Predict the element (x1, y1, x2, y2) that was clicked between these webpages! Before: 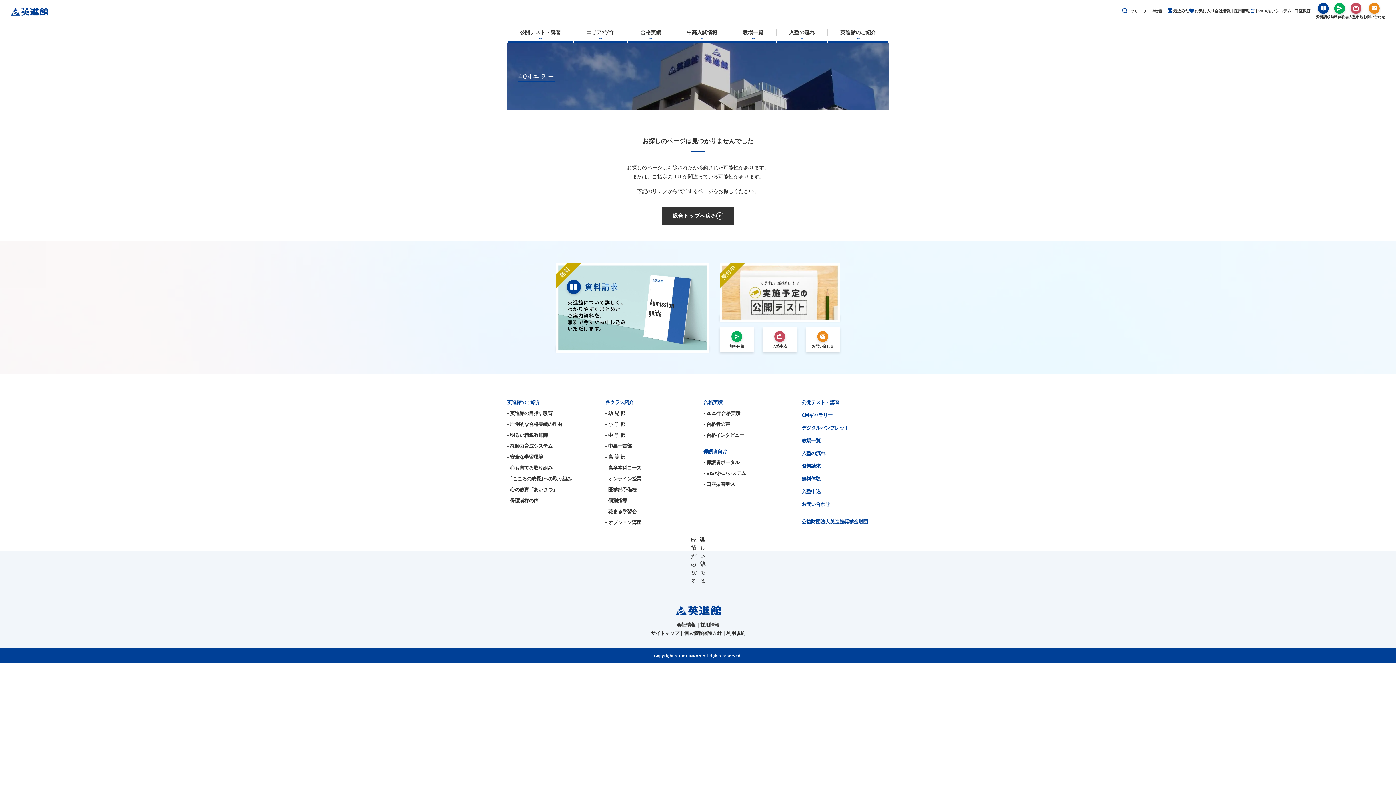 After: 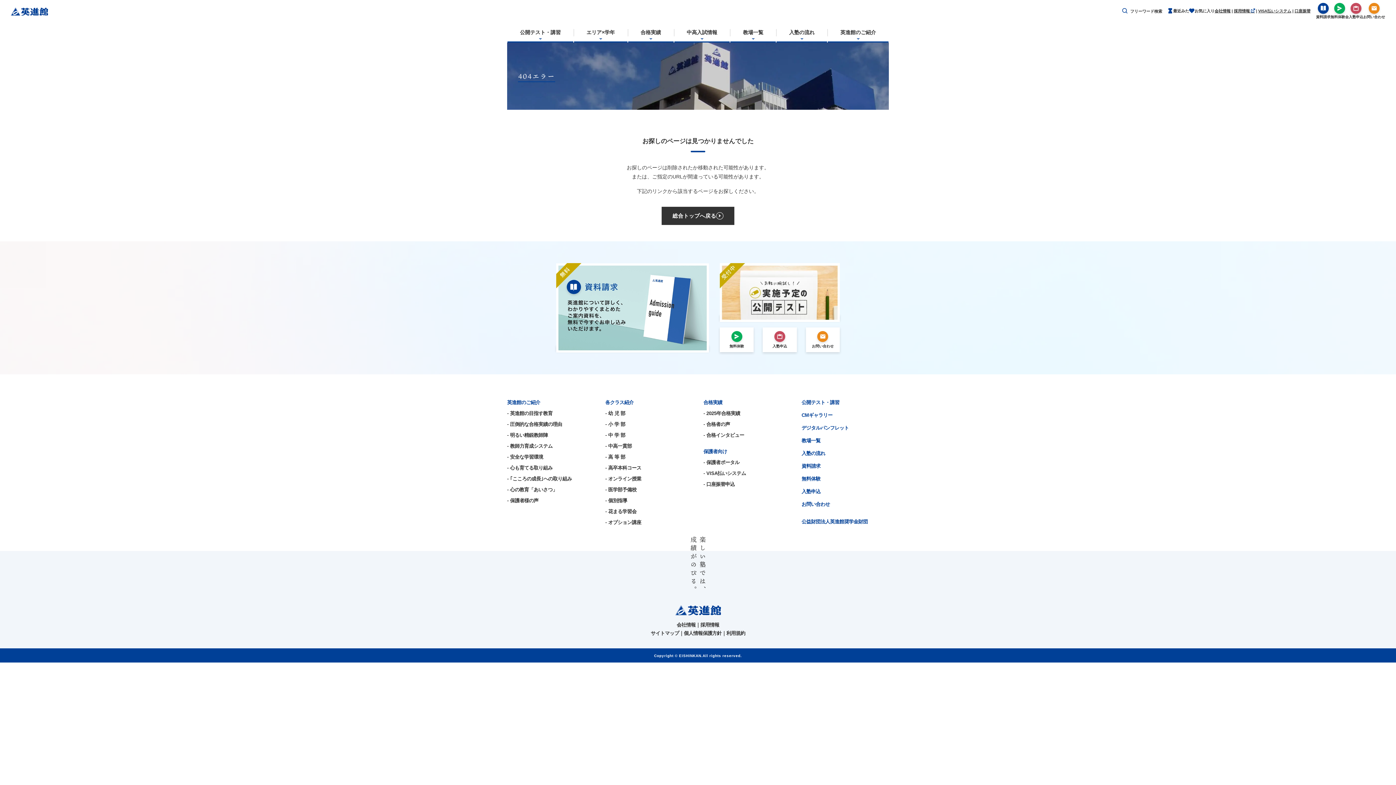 Action: bbox: (1122, 8, 1128, 13)